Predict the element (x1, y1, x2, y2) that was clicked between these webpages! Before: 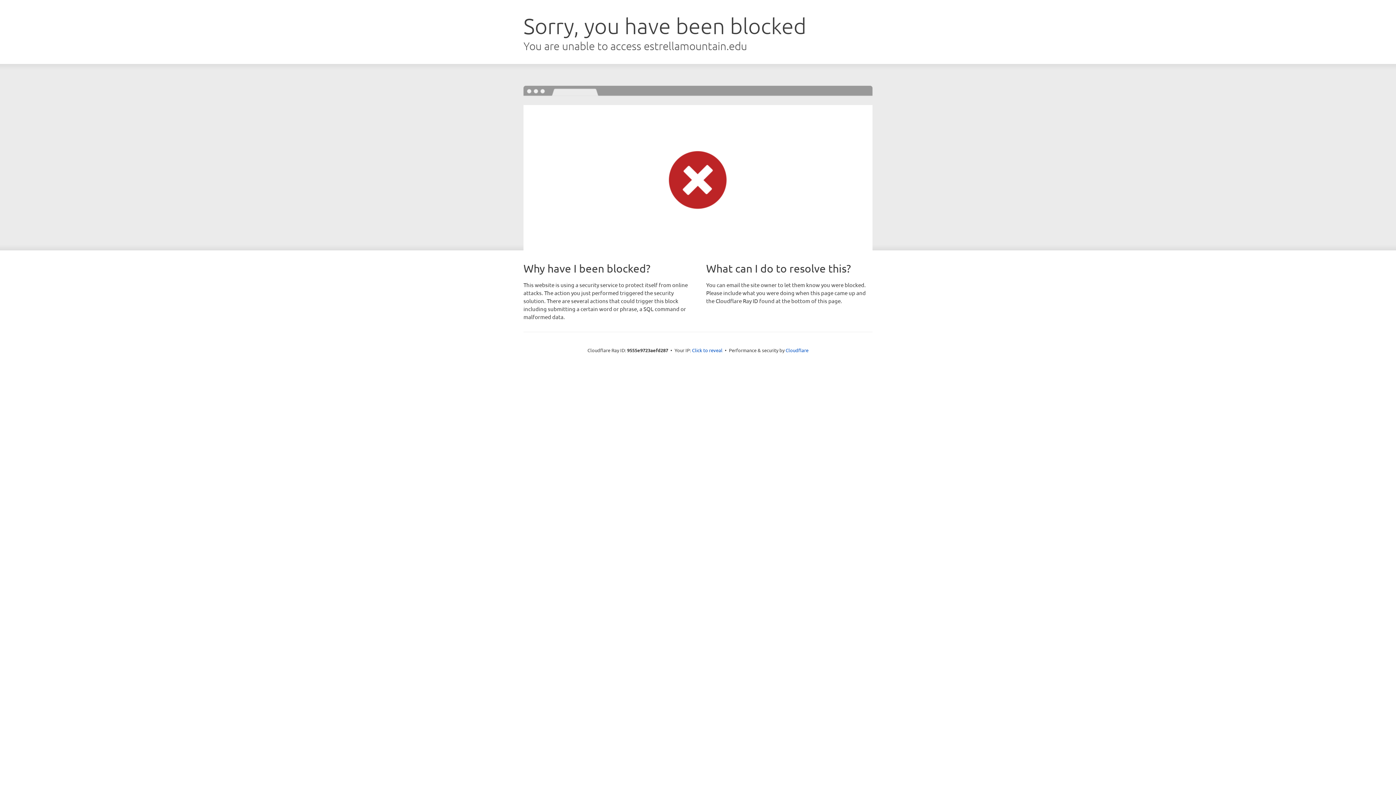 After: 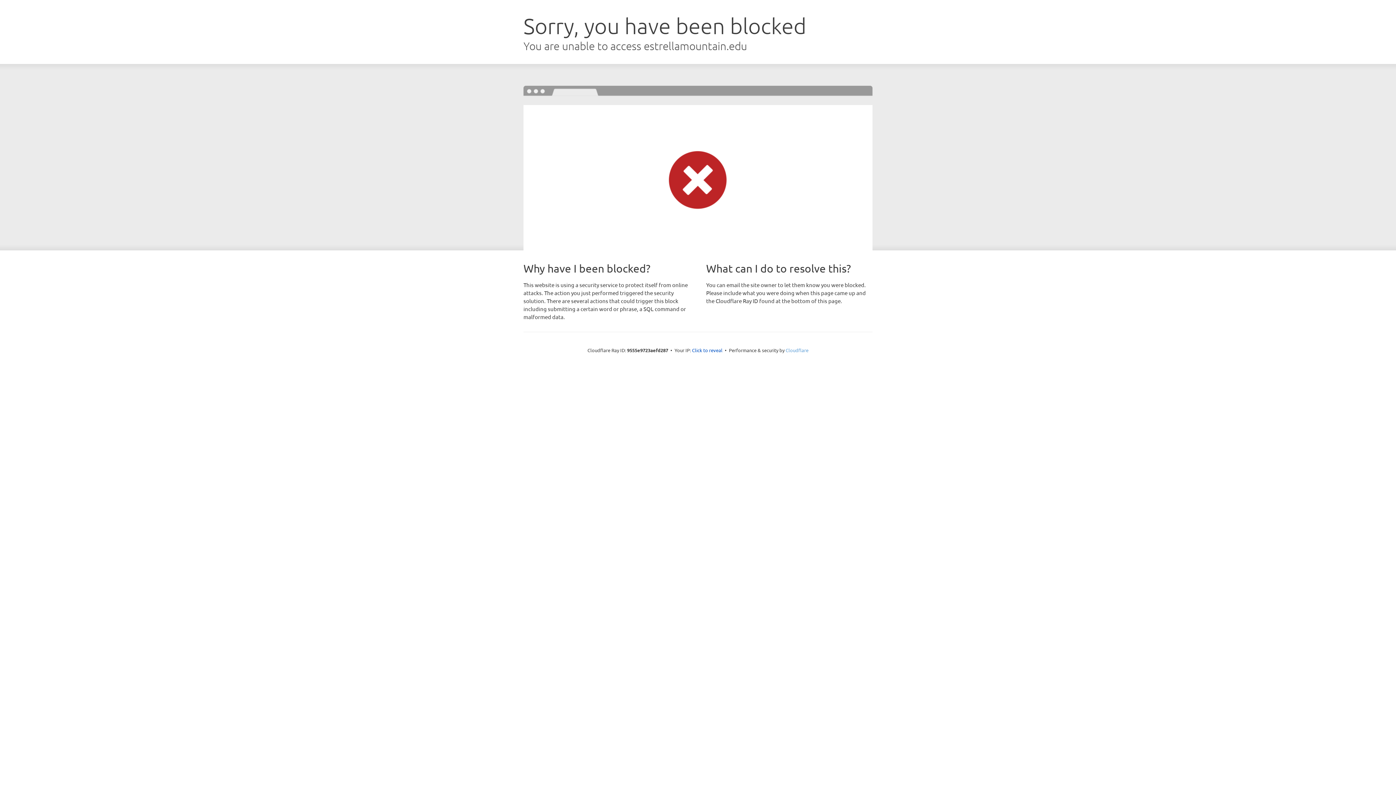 Action: bbox: (785, 347, 808, 353) label: Cloudflare